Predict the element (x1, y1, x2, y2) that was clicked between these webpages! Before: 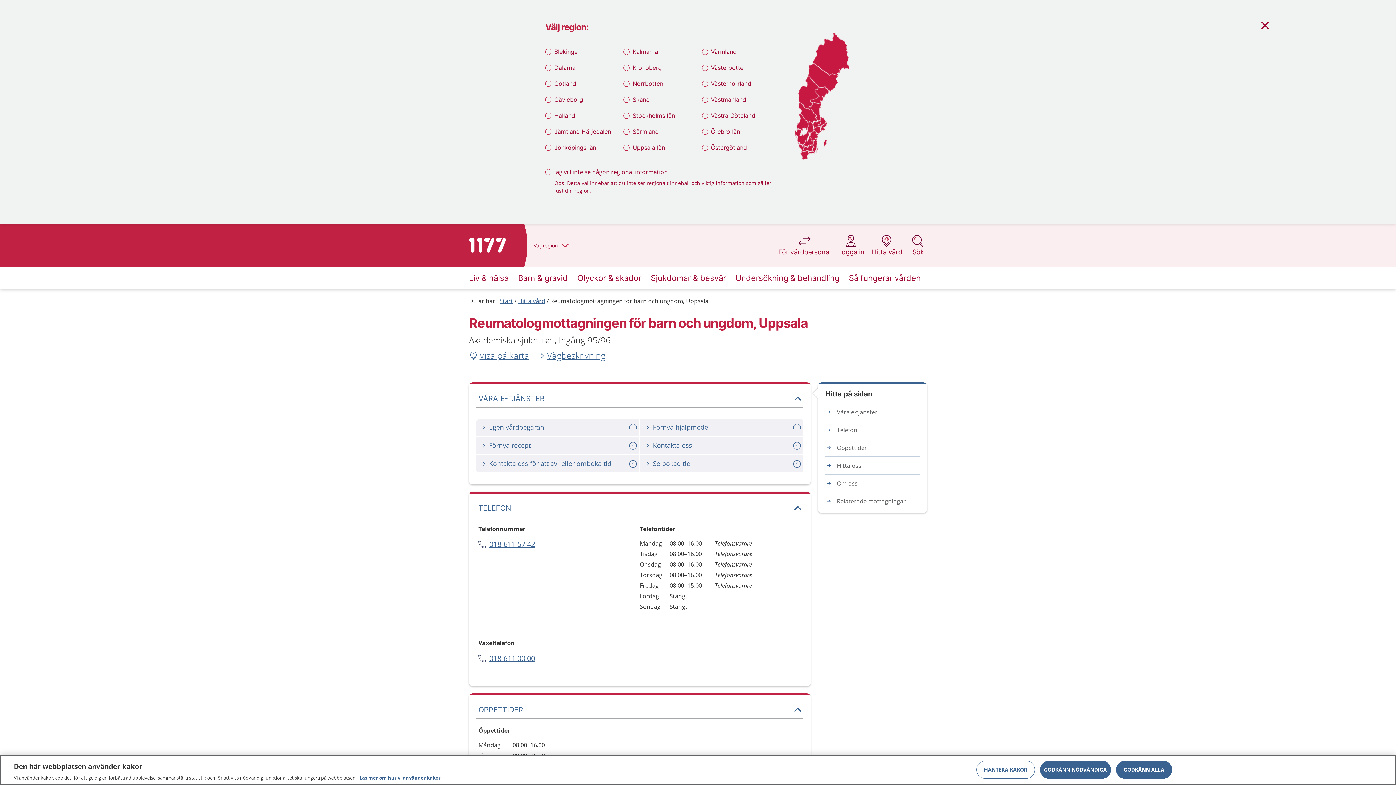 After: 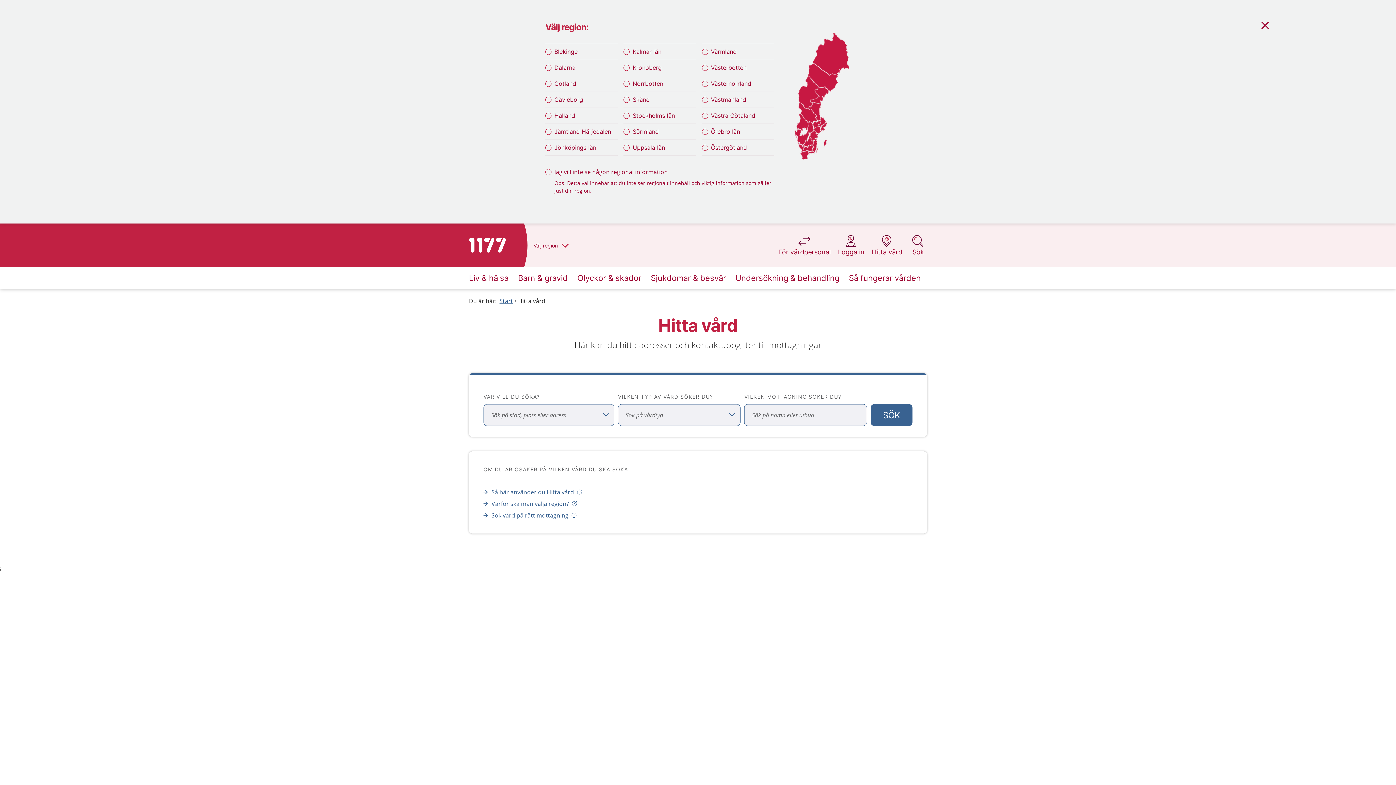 Action: label: Hitta vård bbox: (518, 296, 545, 305)